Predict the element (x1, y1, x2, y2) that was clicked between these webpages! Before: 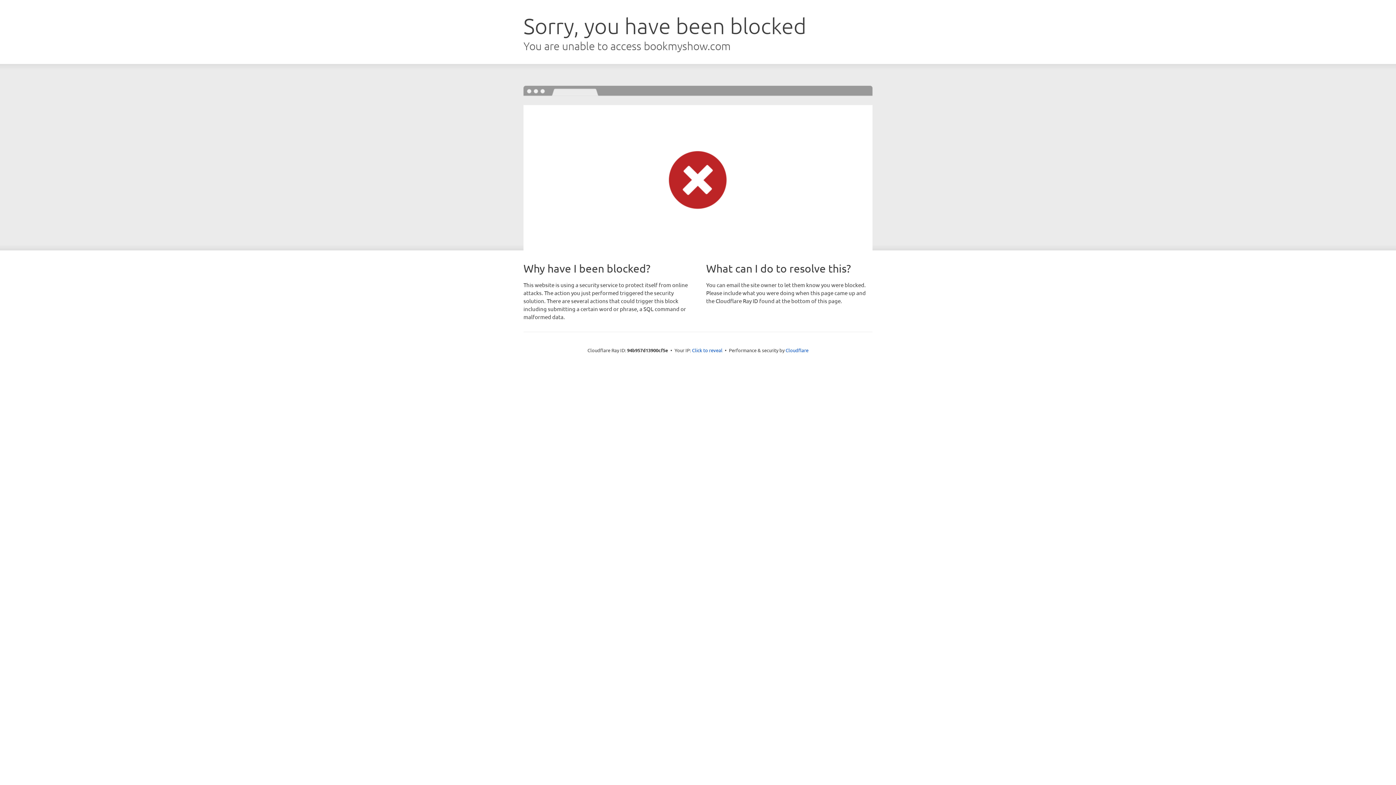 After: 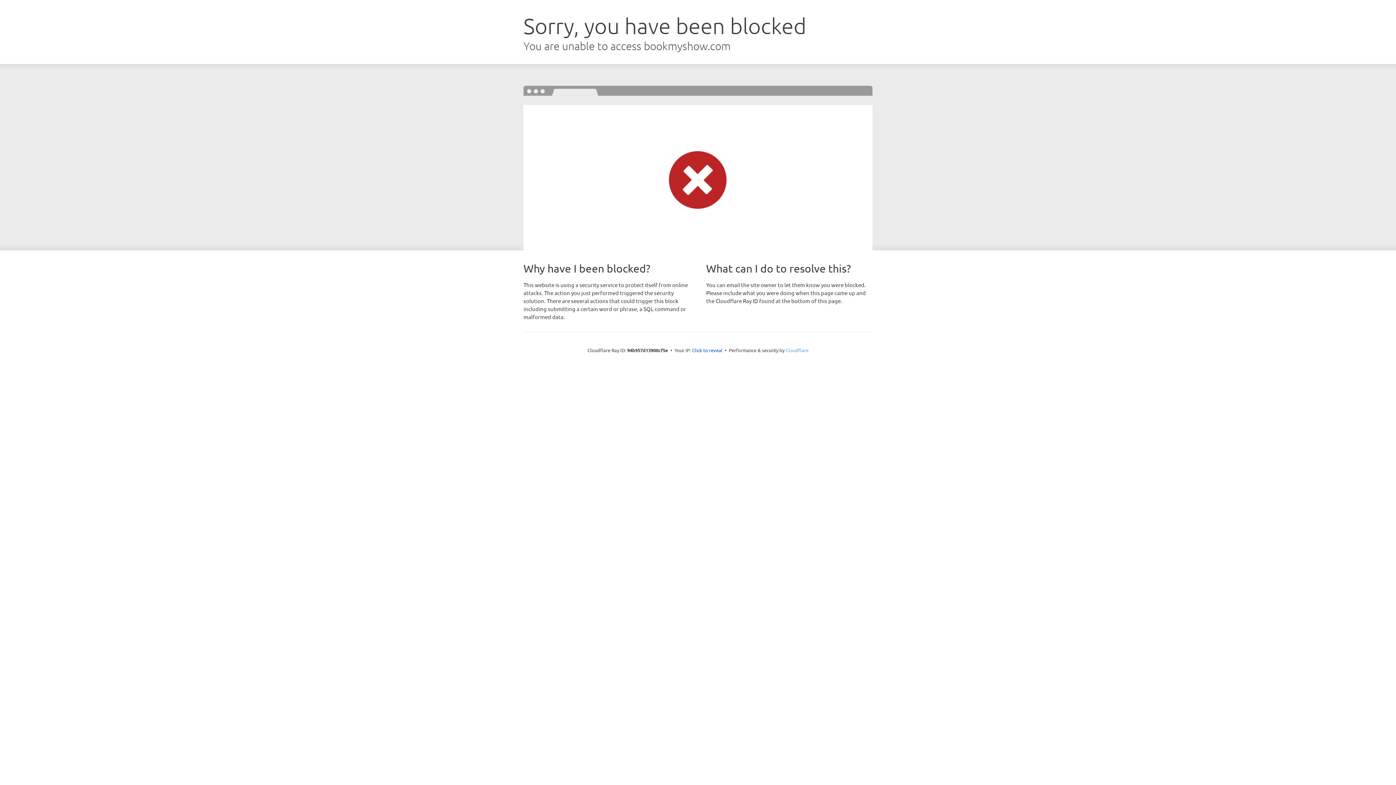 Action: label: Cloudflare bbox: (785, 347, 808, 353)